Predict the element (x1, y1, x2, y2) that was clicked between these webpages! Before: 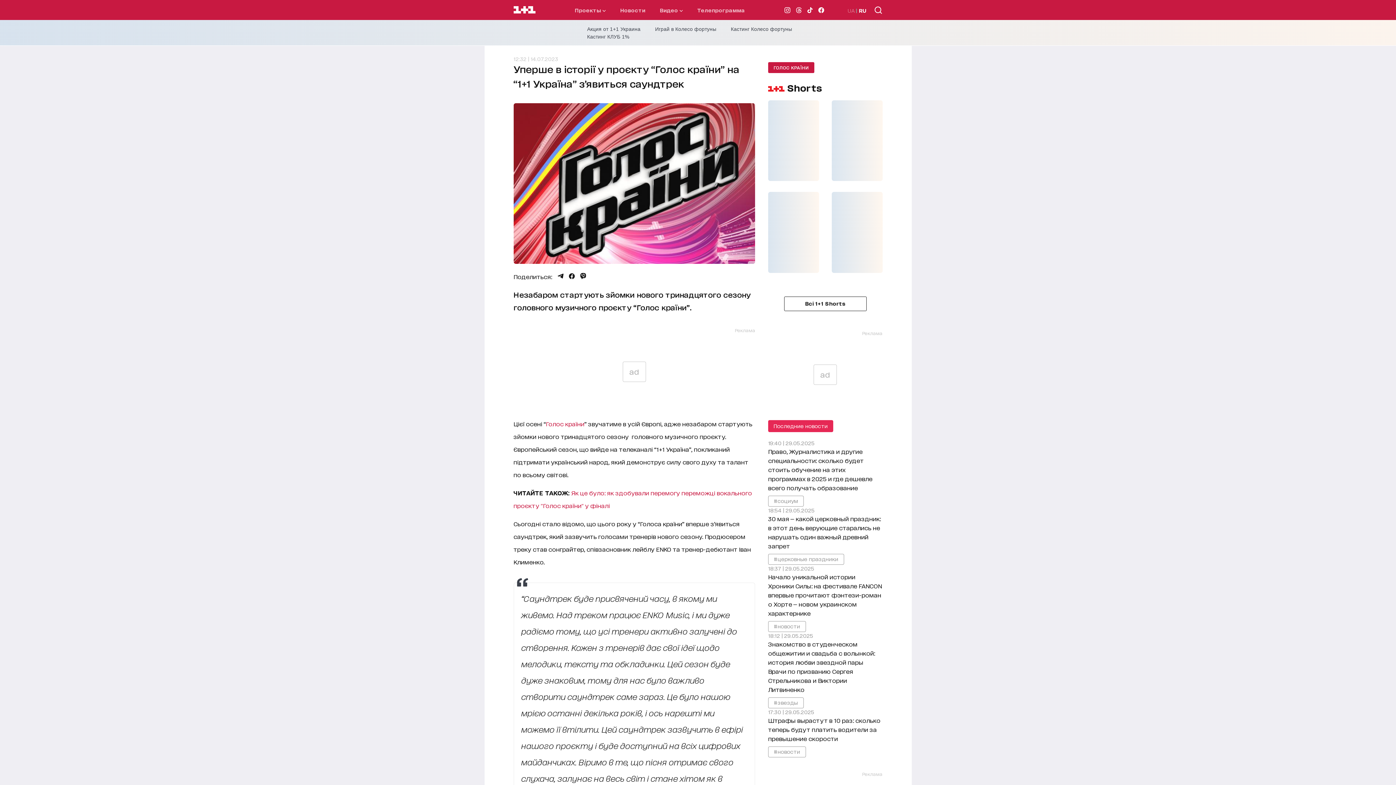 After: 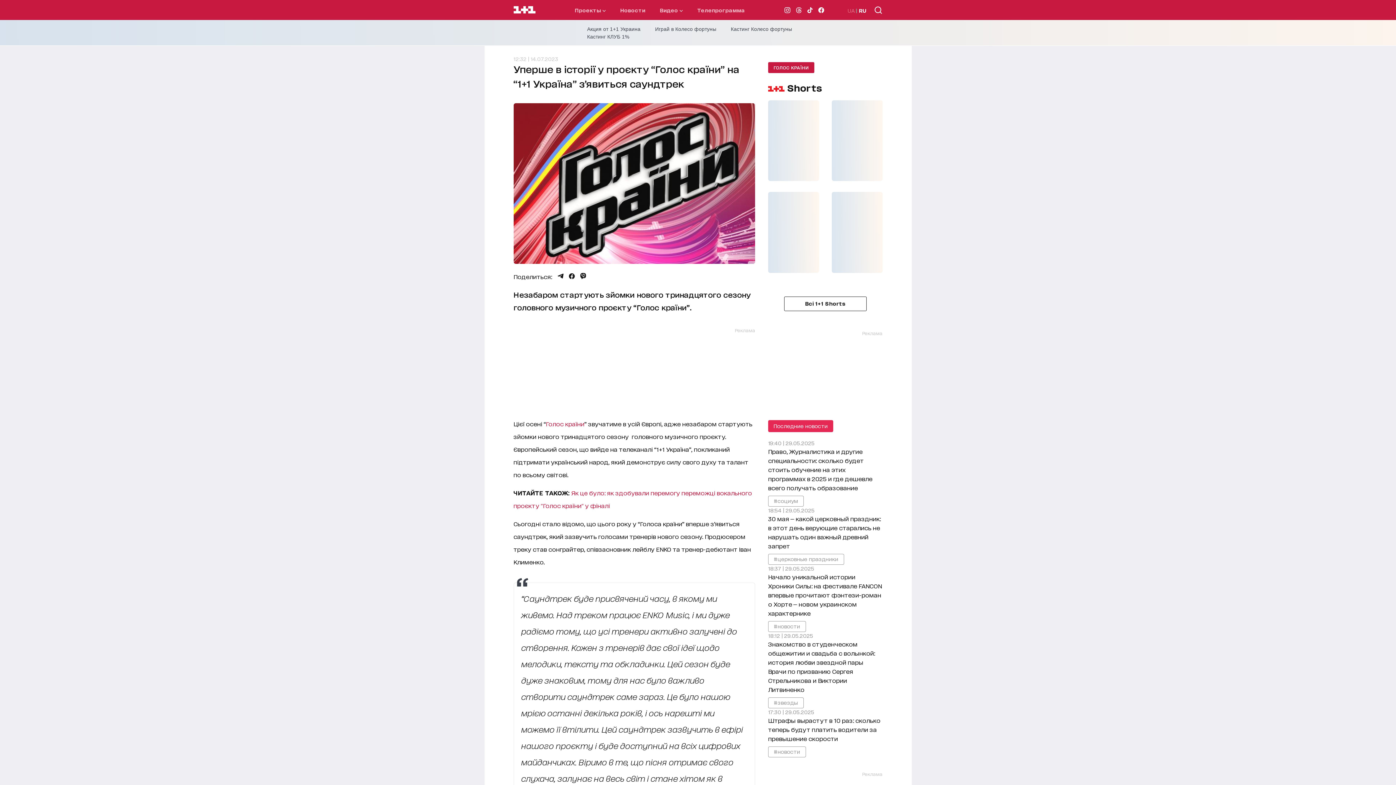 Action: label: RU bbox: (859, 5, 866, 14)